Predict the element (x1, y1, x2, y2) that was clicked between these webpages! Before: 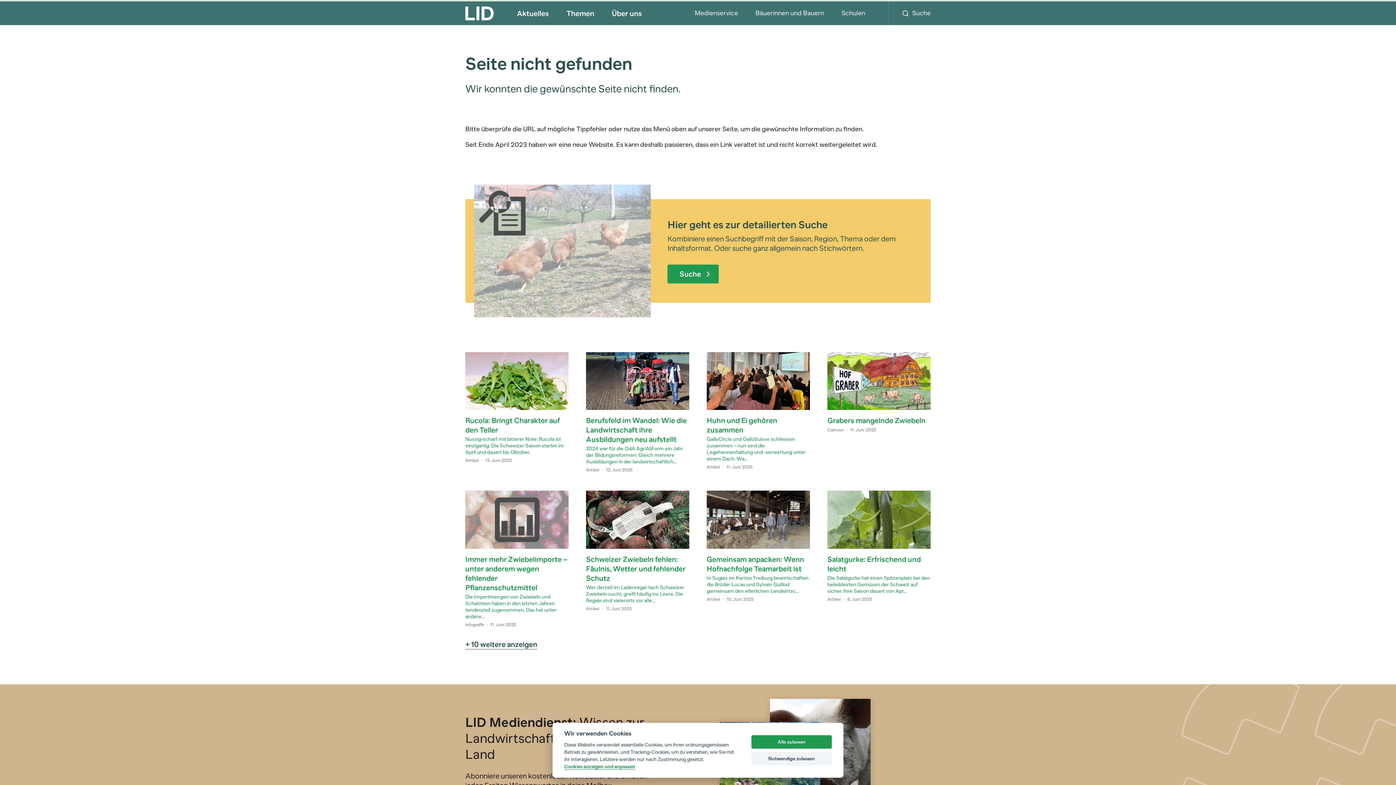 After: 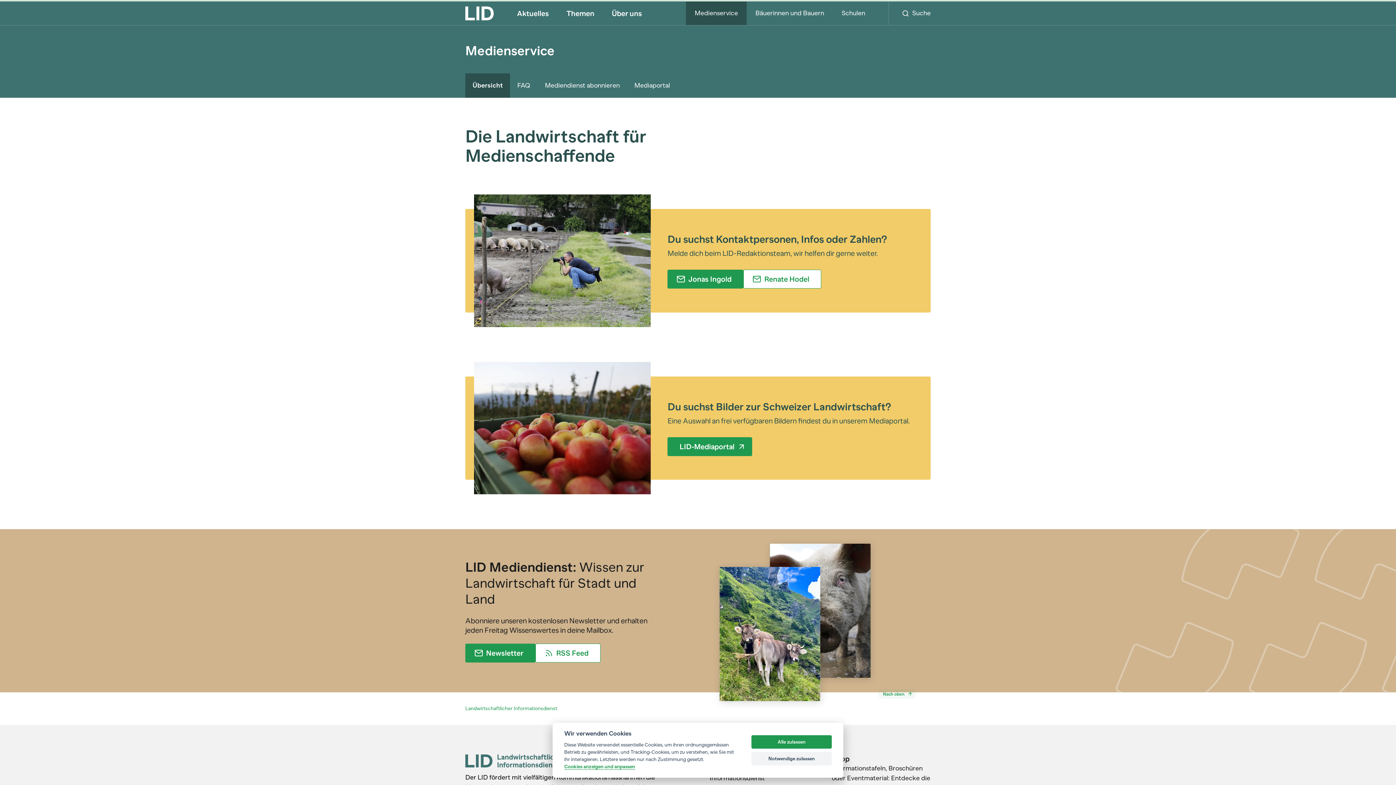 Action: bbox: (686, 1, 746, 25) label: Medienservice